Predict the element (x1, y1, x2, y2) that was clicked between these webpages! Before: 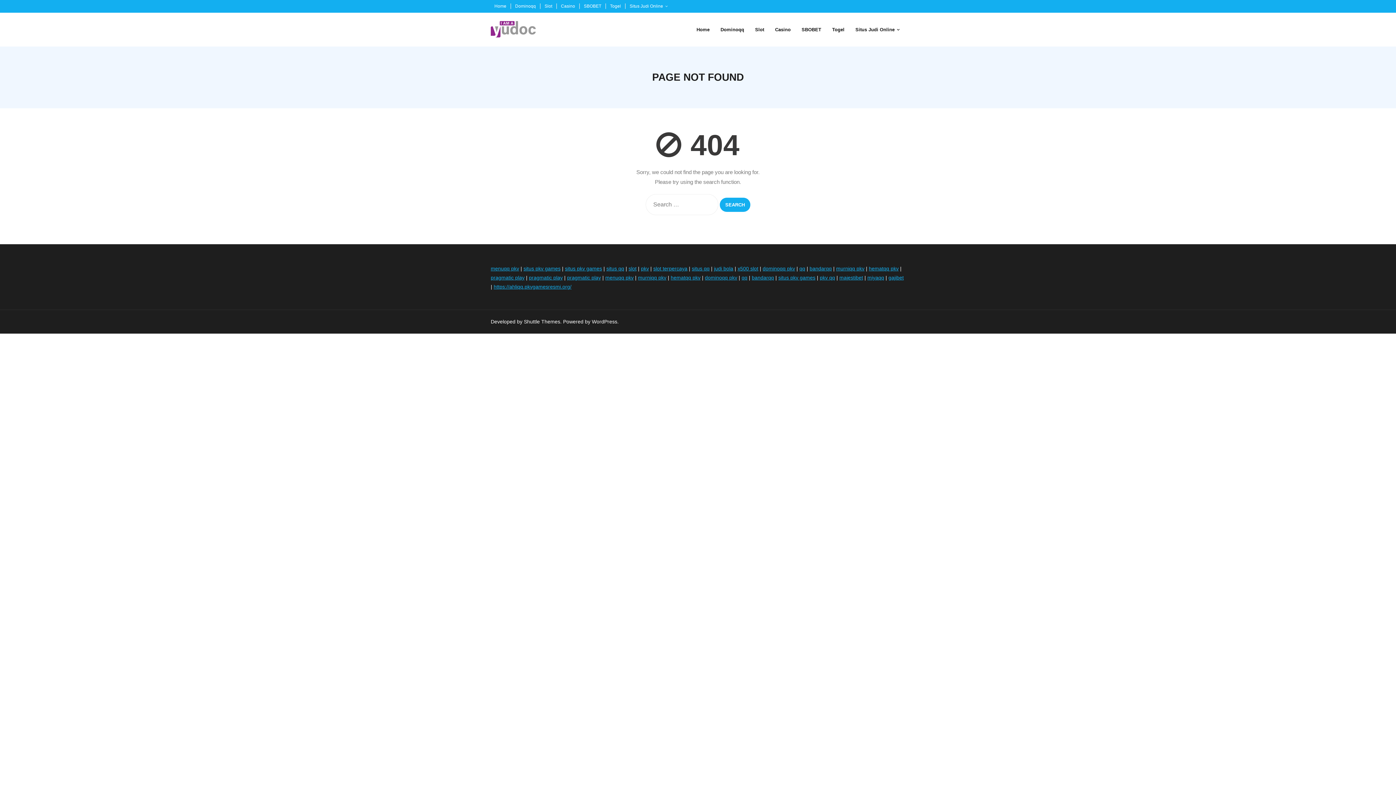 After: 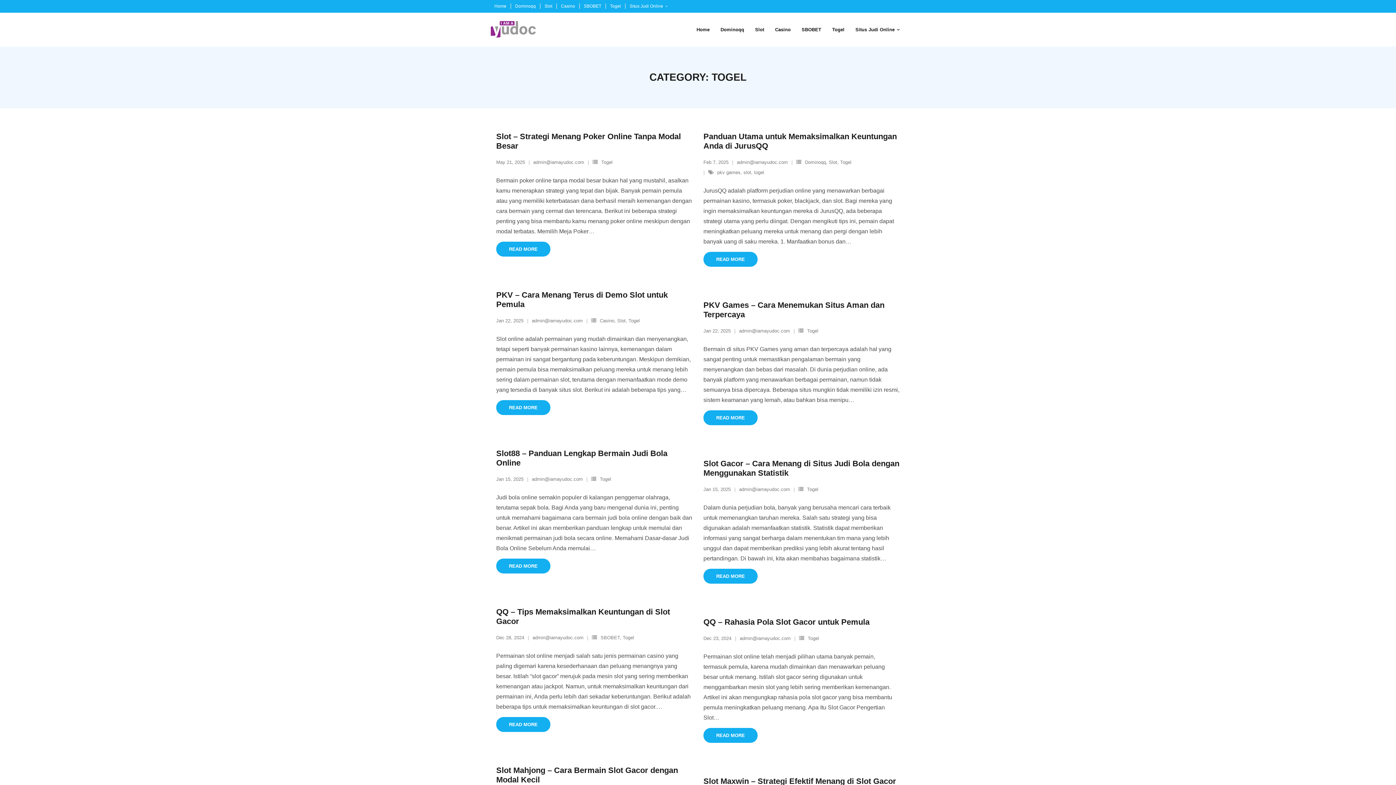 Action: label: Togel bbox: (826, 12, 850, 46)